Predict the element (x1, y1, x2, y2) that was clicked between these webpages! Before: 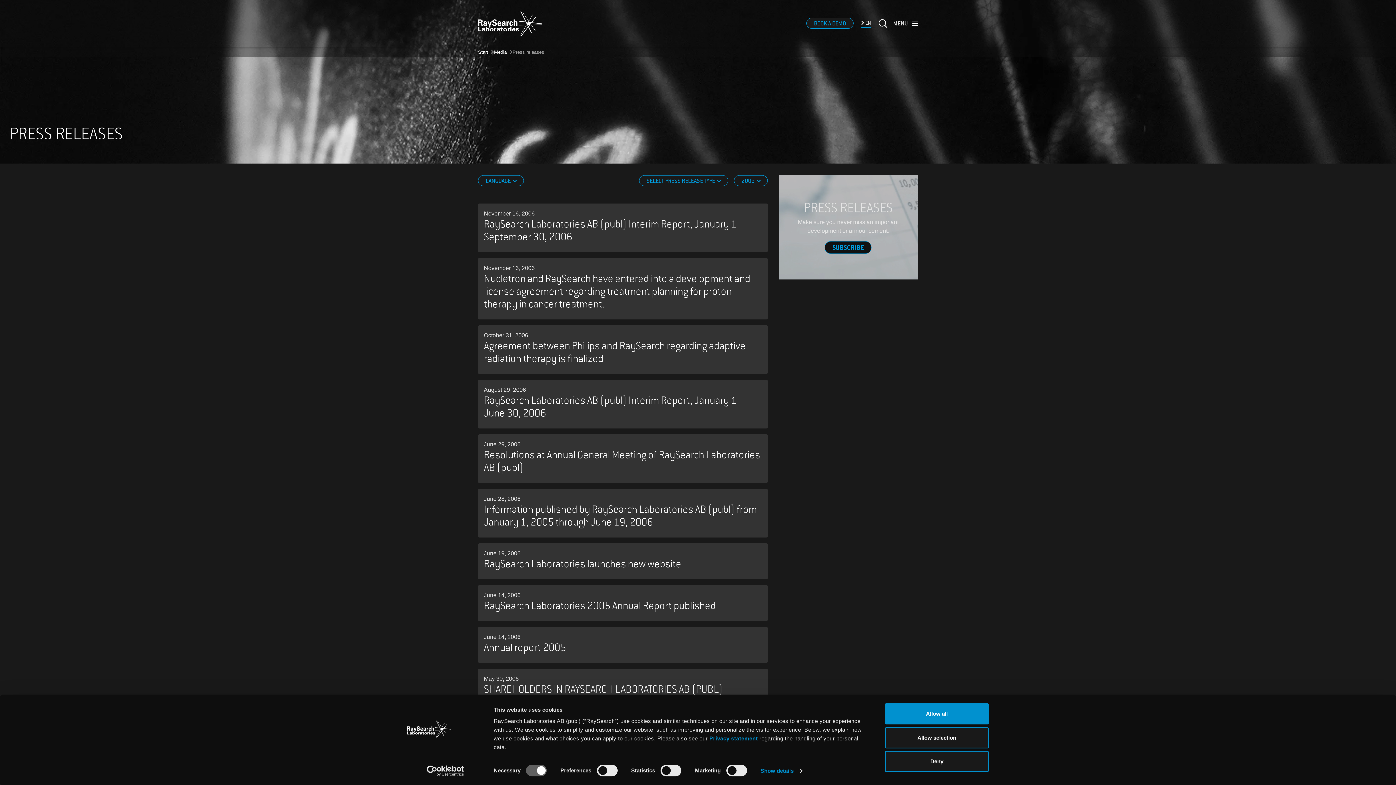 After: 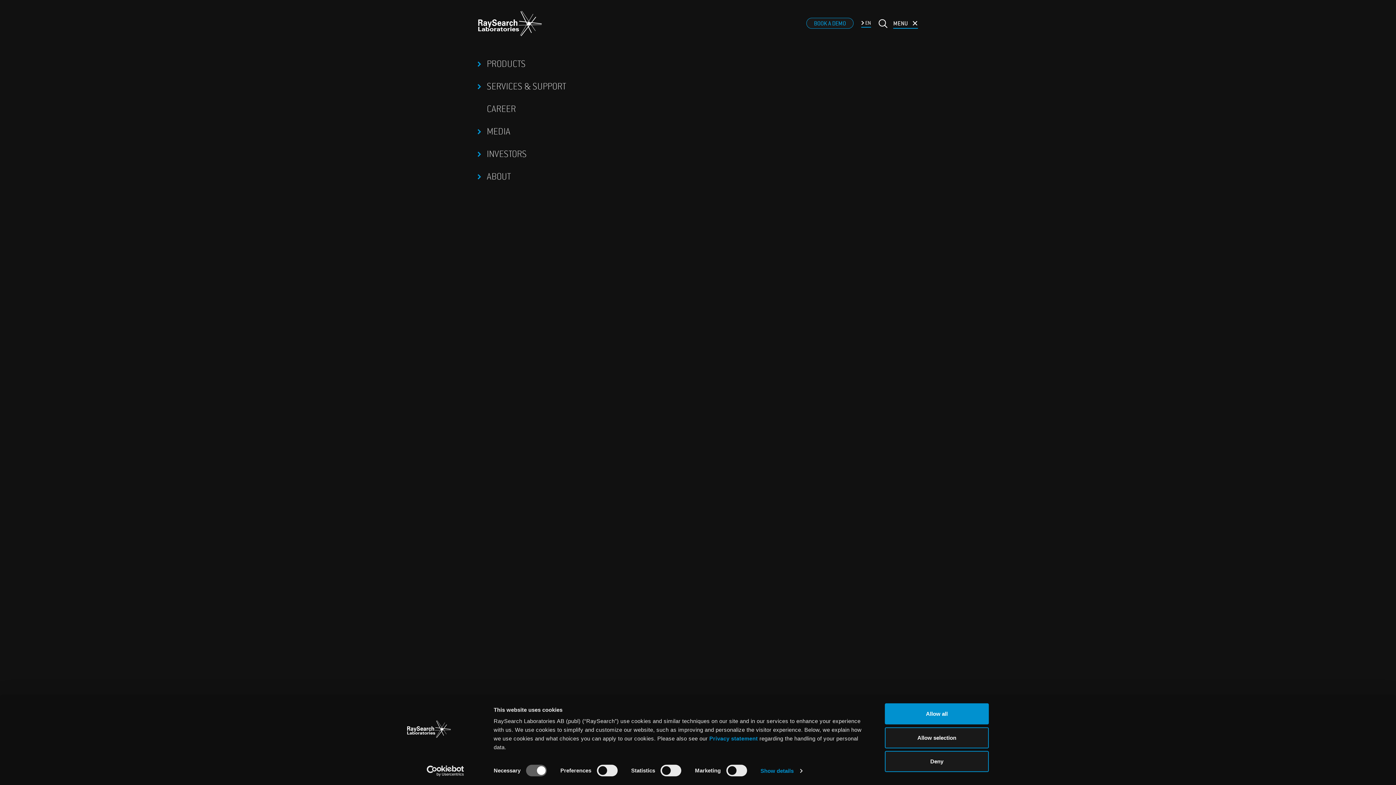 Action: label: MENU bbox: (893, 10, 918, 36)